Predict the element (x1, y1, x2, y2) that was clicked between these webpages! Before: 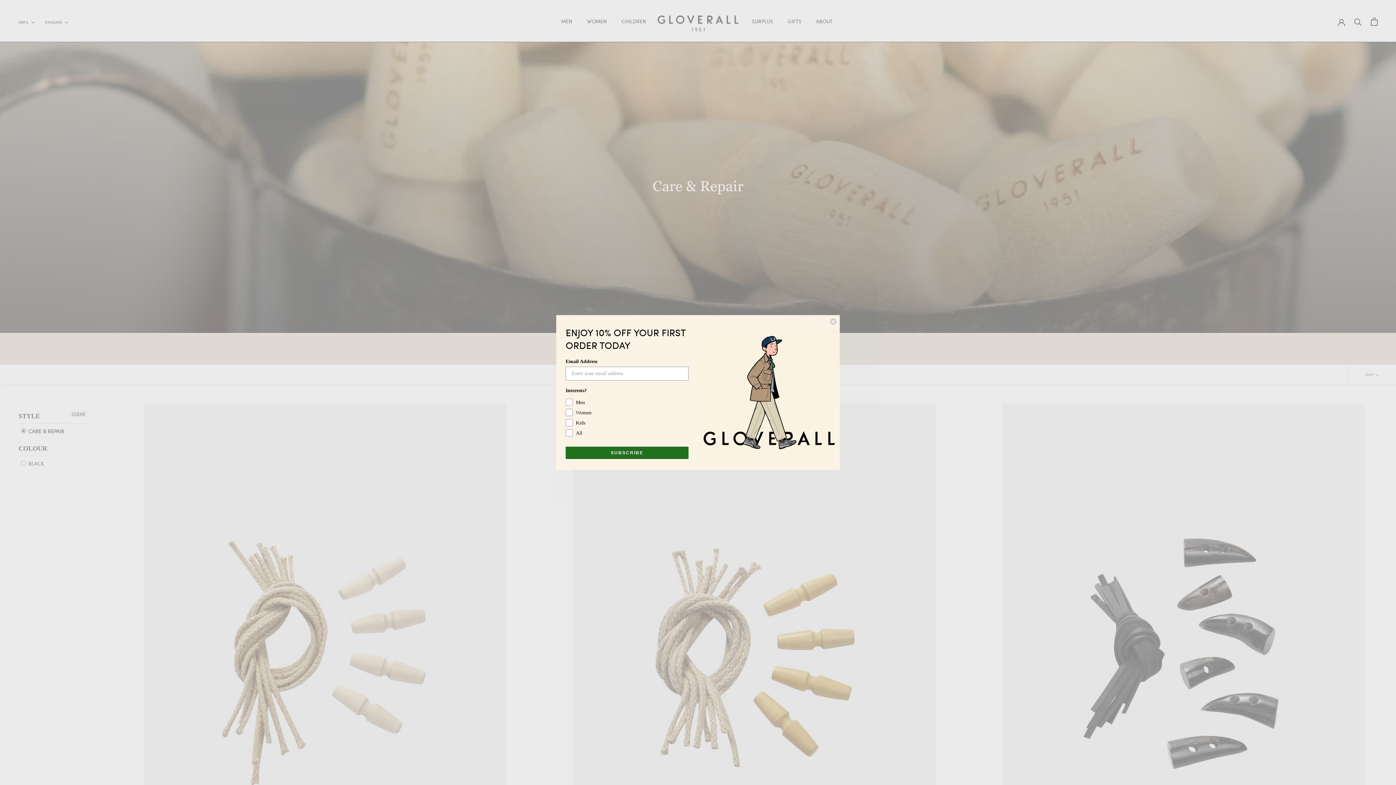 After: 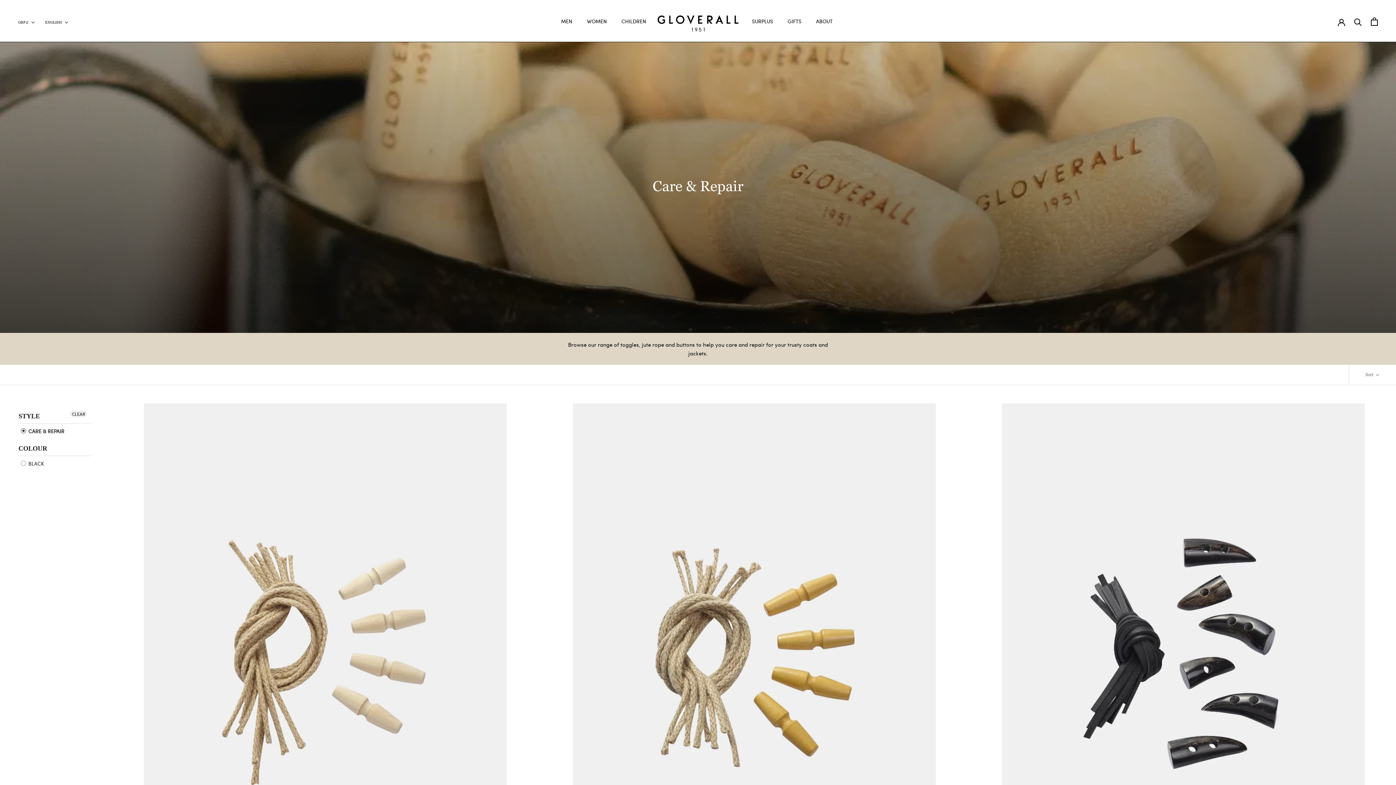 Action: bbox: (829, 318, 837, 325) label: Close dialog